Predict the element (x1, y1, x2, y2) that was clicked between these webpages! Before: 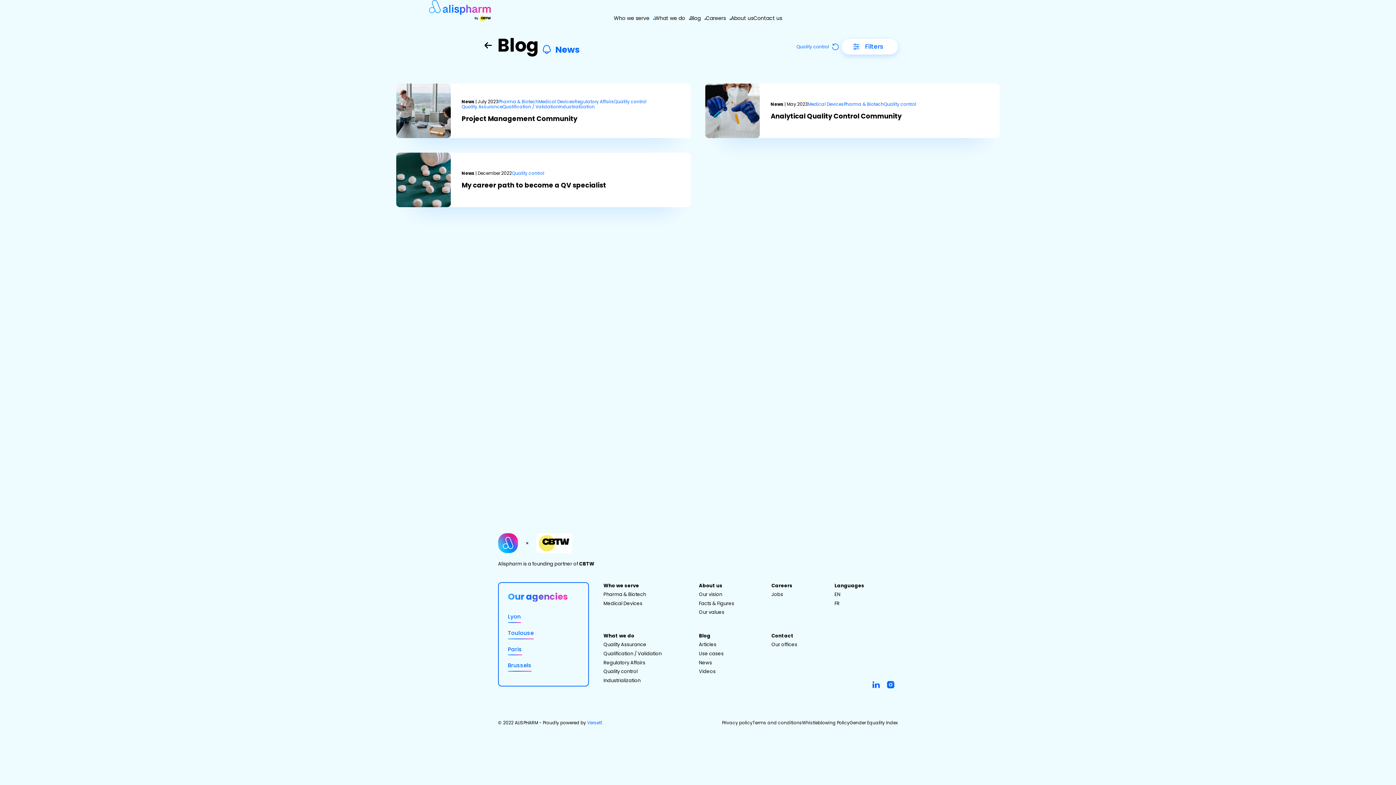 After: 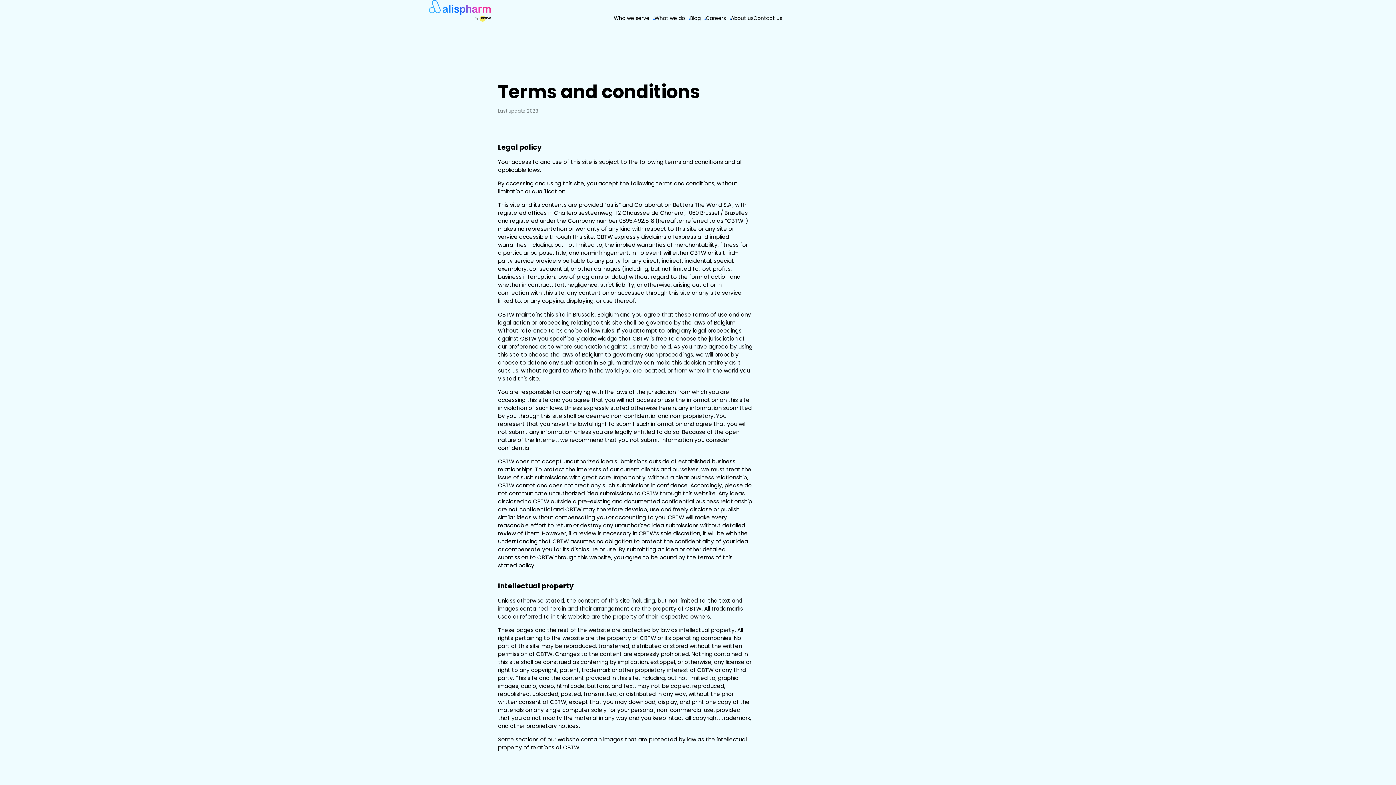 Action: label: Terms and conditions bbox: (752, 721, 802, 724)